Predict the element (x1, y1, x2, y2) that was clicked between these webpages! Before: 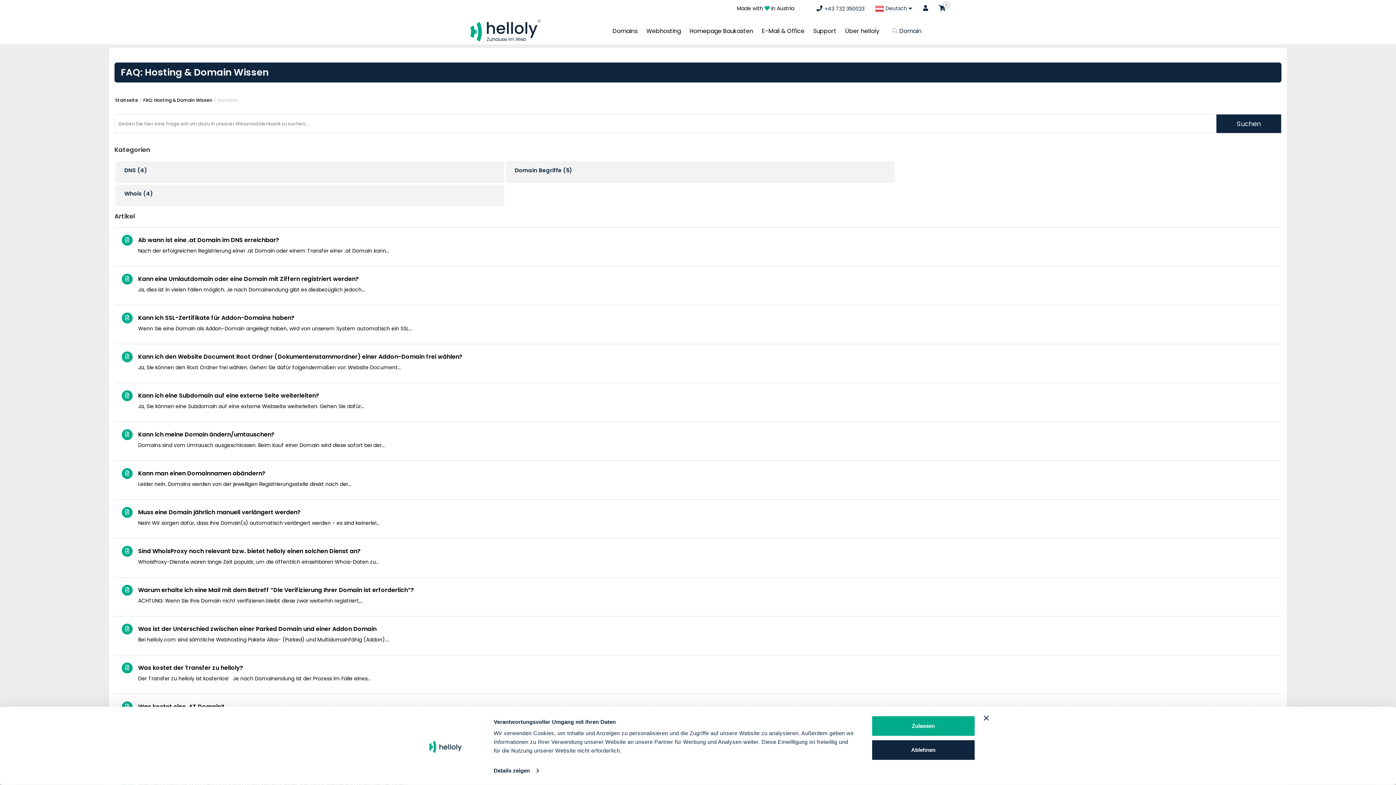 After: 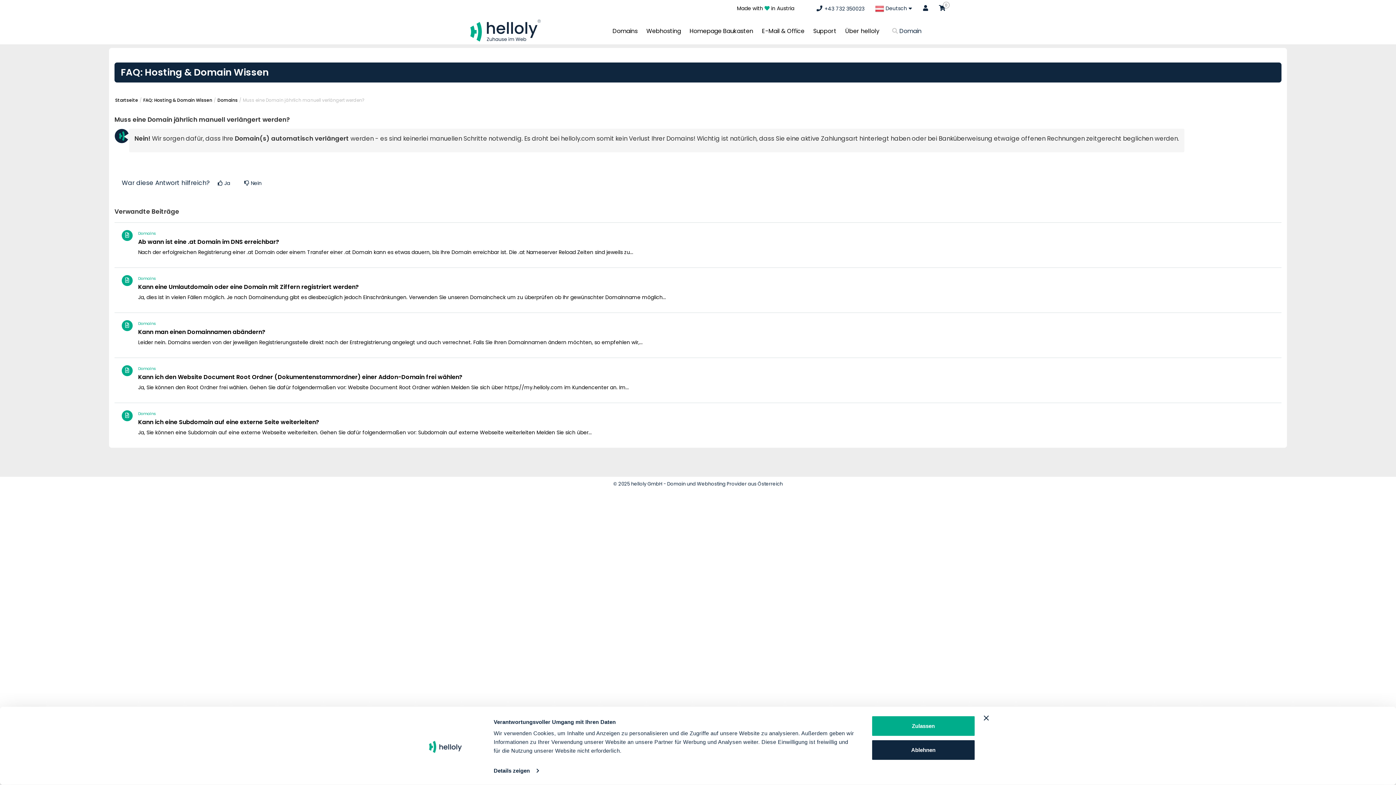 Action: label: Muss eine Domain jährlich manuell verlängert werden?

Nein! Wir sorgen dafür, dass Ihre Domain(s) automatisch verlängert werden - es sind keinerlei... bbox: (121, 509, 1274, 516)